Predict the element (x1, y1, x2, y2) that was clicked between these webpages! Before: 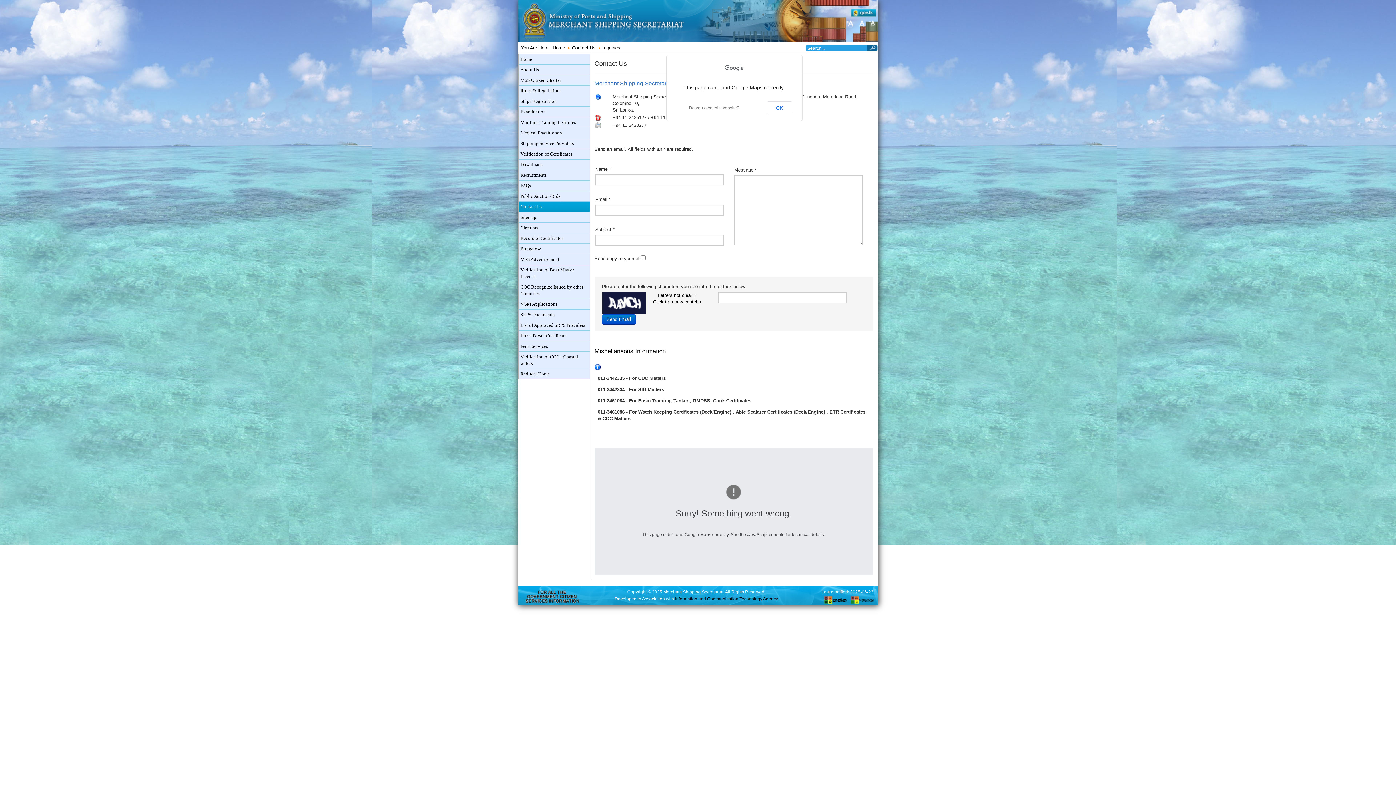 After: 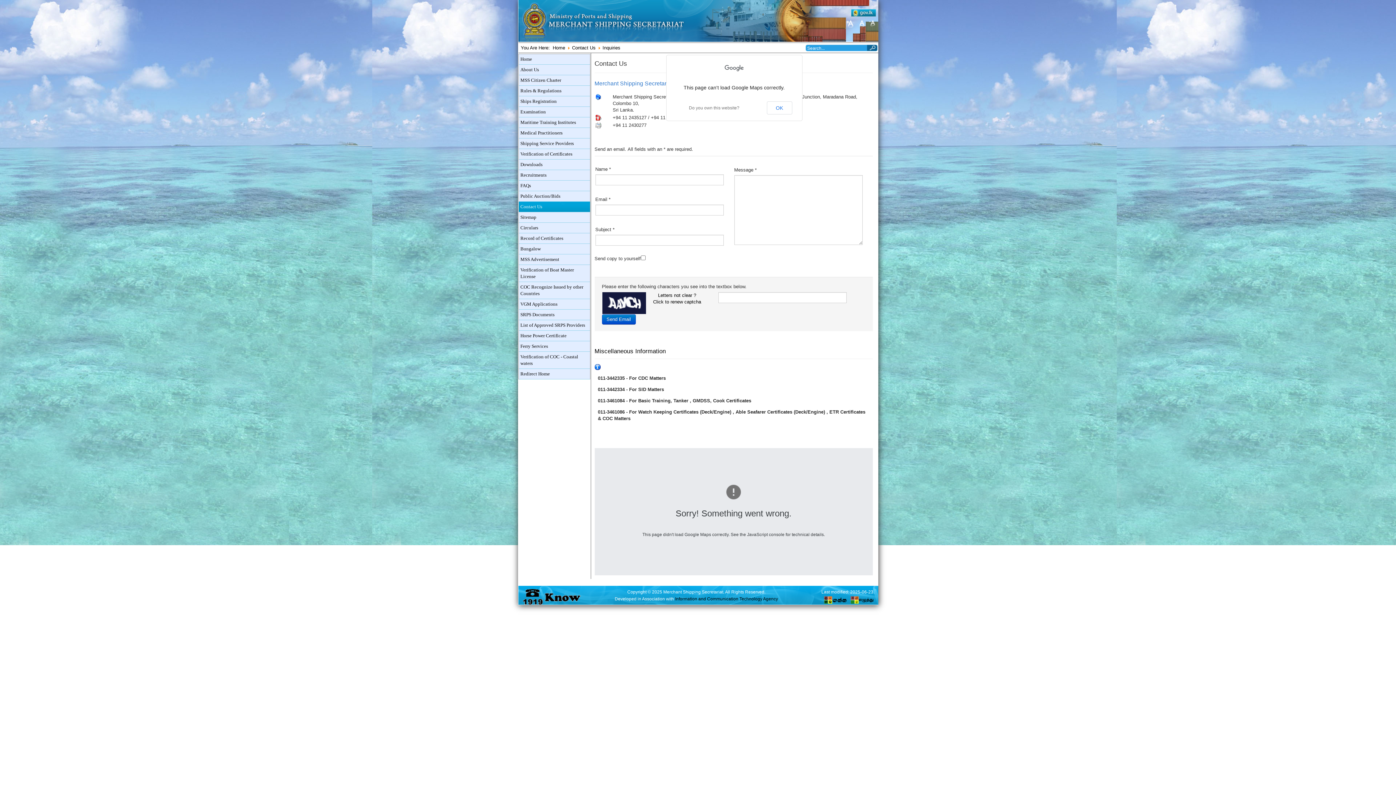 Action: bbox: (856, 20, 867, 26)